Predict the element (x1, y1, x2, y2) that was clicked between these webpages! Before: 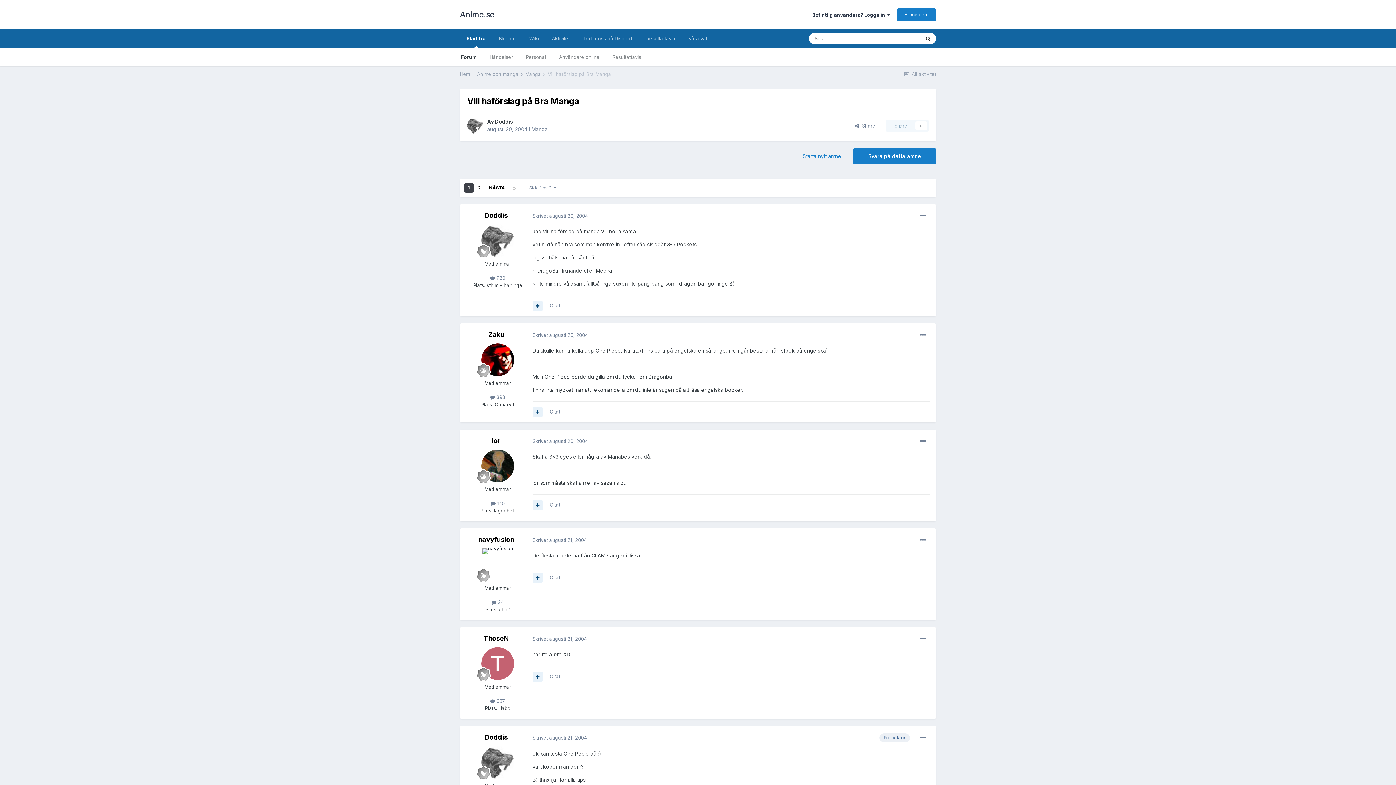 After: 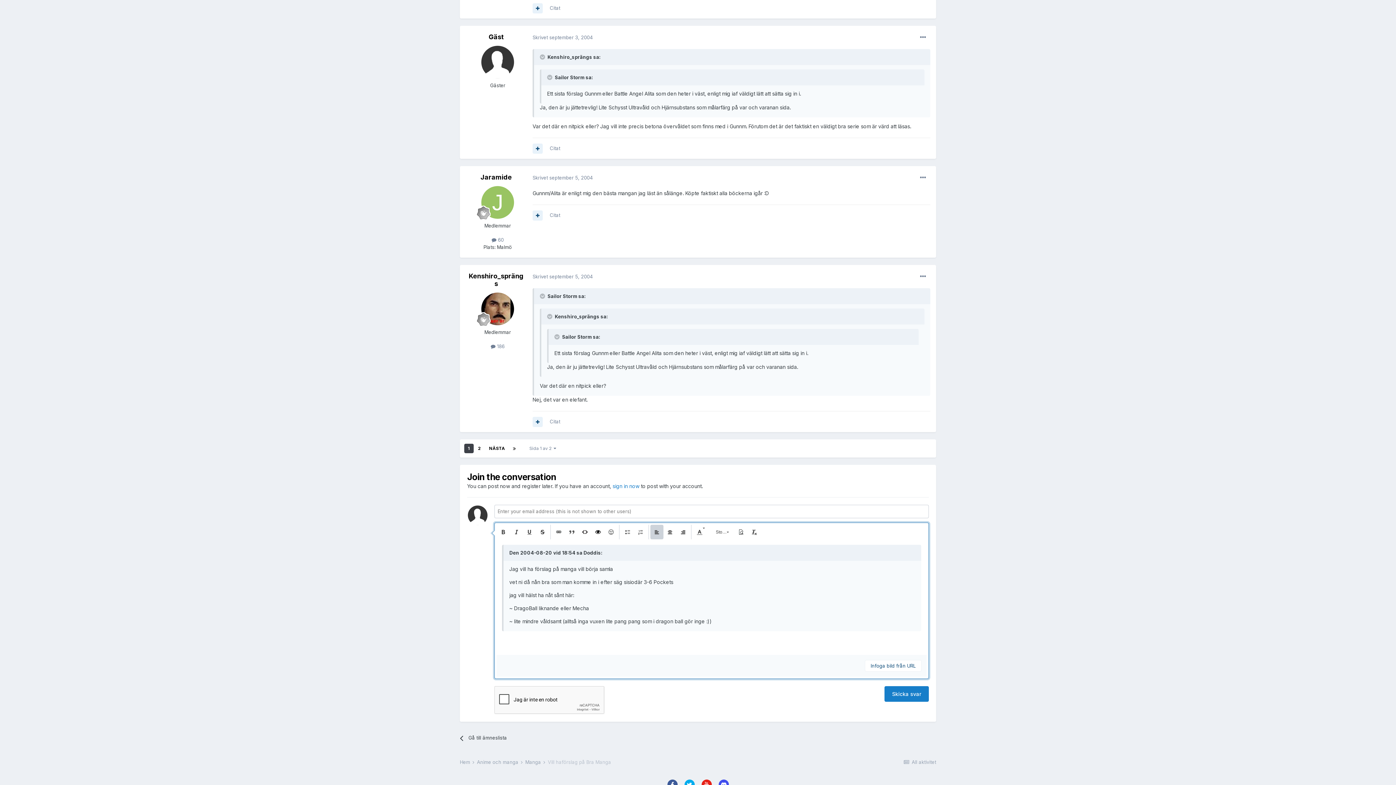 Action: label: Citat bbox: (549, 303, 560, 308)